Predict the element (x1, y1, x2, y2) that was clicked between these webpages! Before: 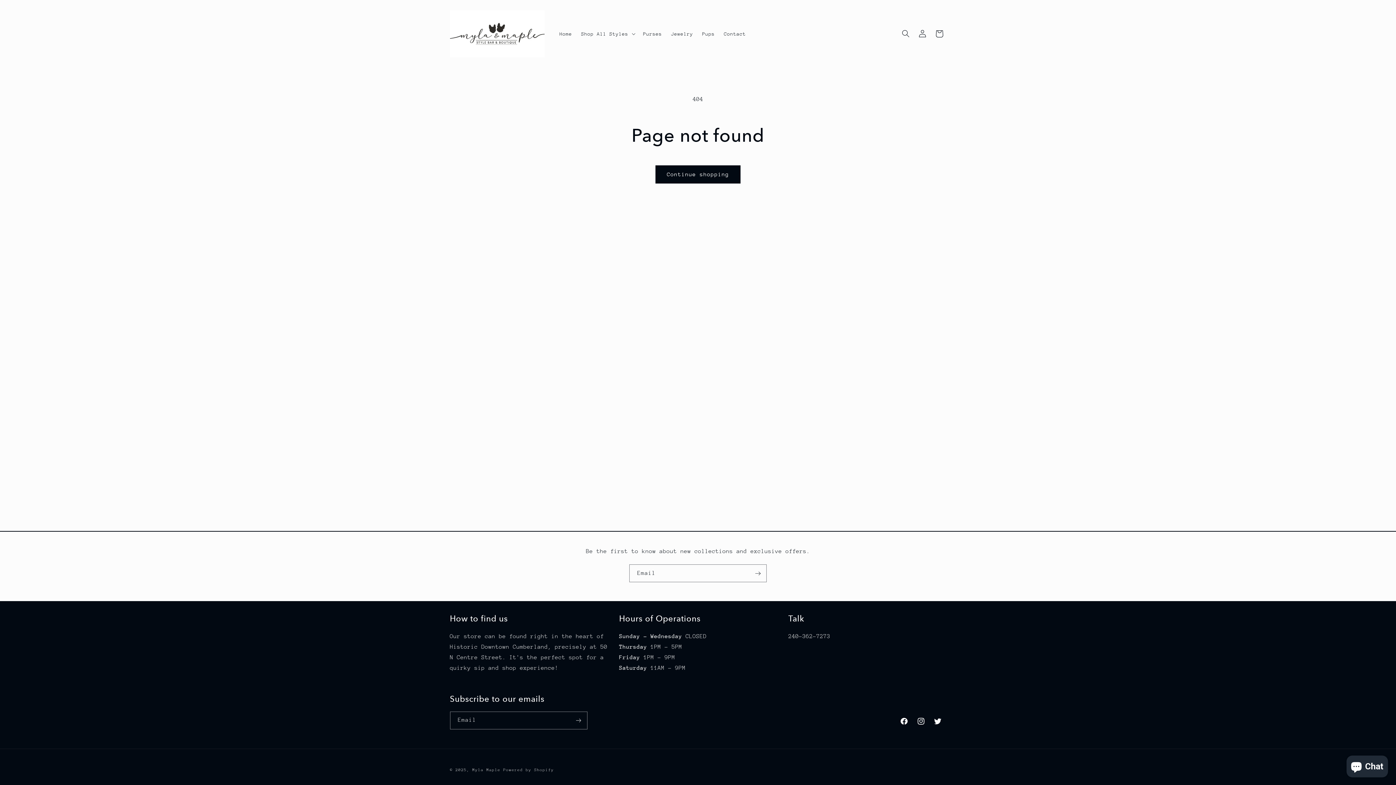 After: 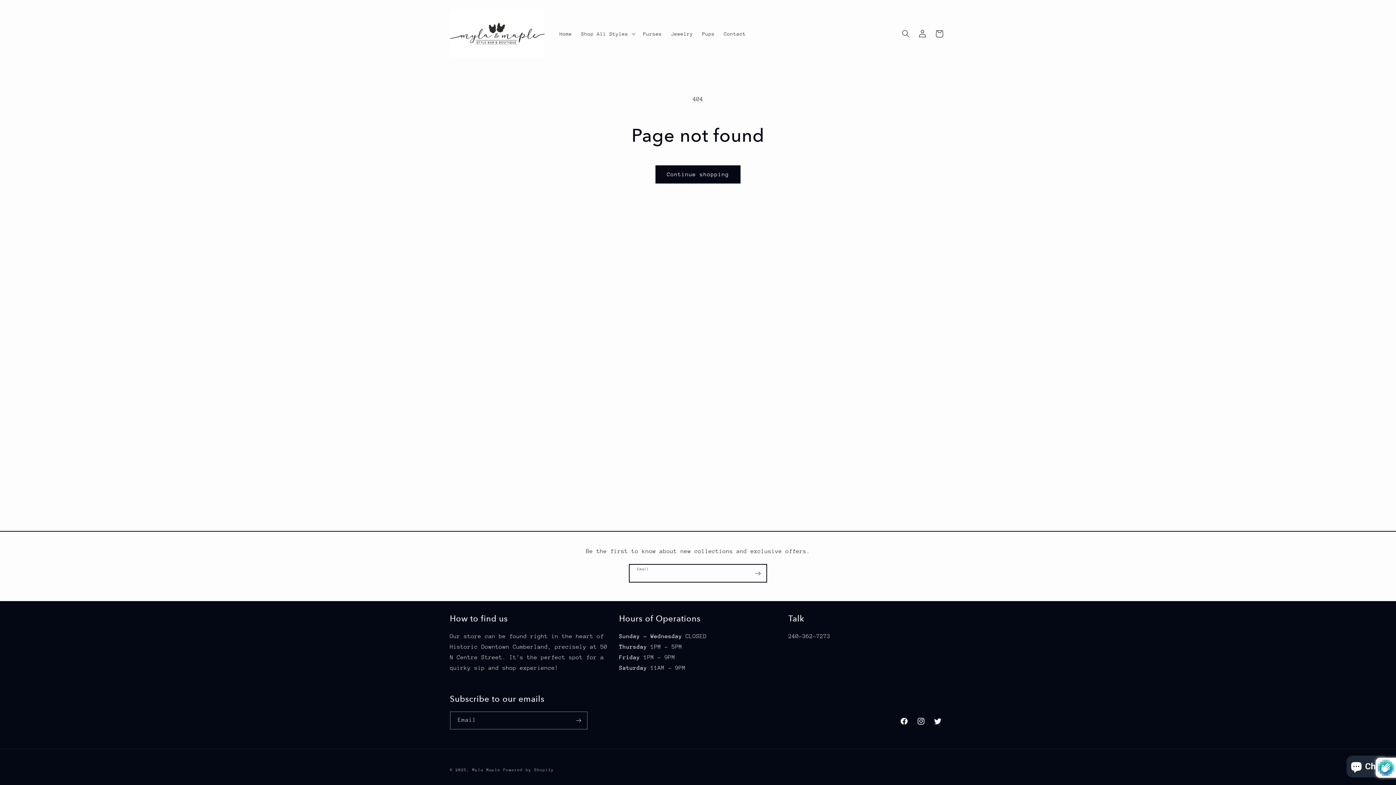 Action: bbox: (749, 564, 766, 582) label: Subscribe